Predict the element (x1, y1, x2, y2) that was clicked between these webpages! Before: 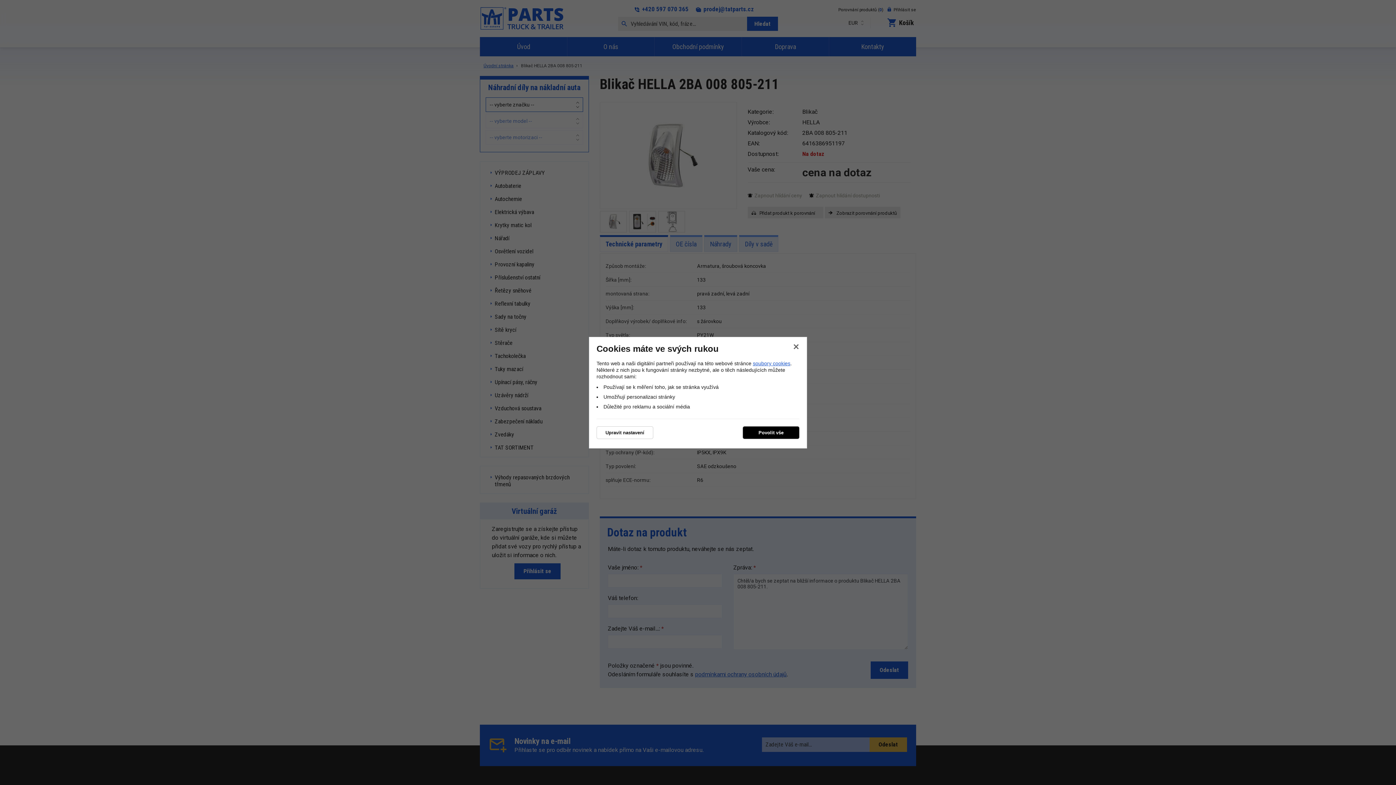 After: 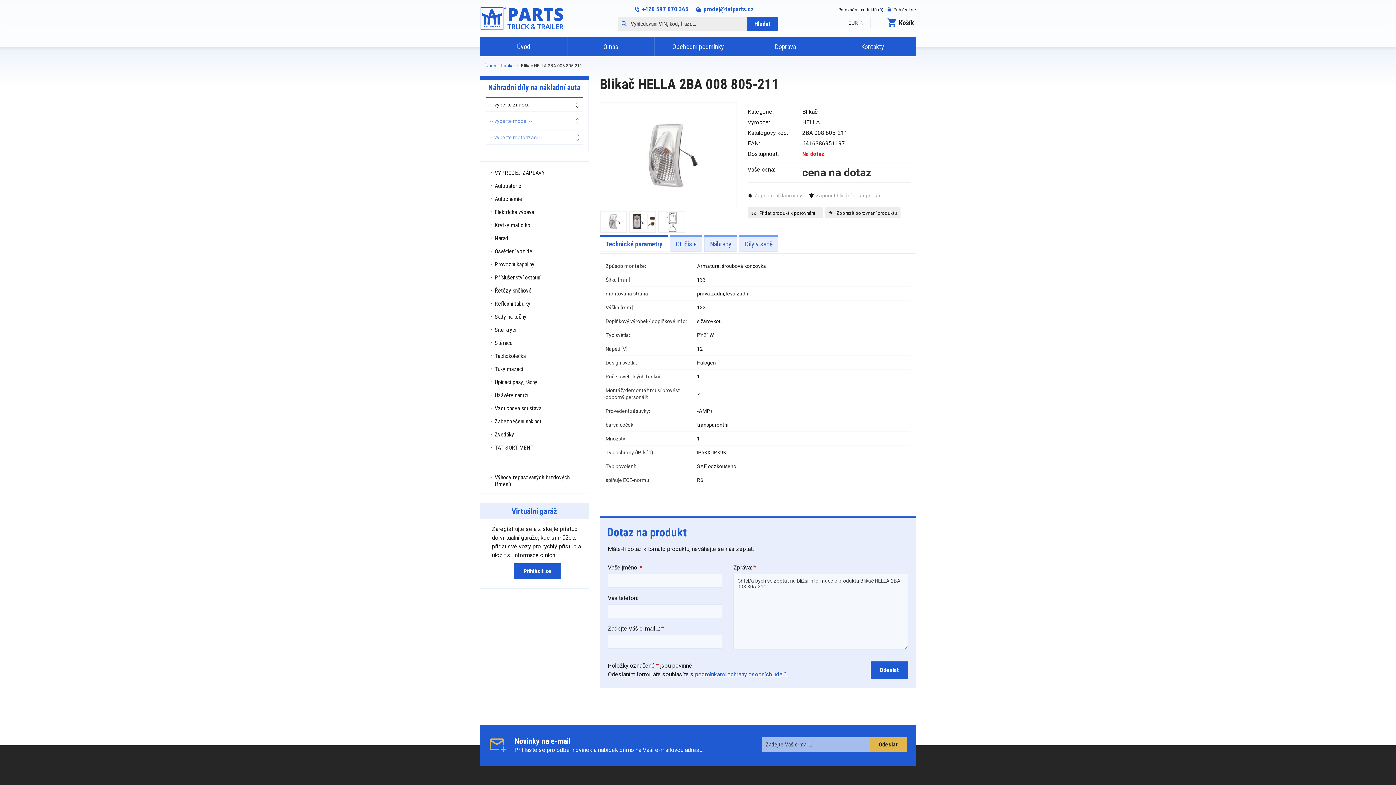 Action: label: ✕ bbox: (793, 342, 799, 349)